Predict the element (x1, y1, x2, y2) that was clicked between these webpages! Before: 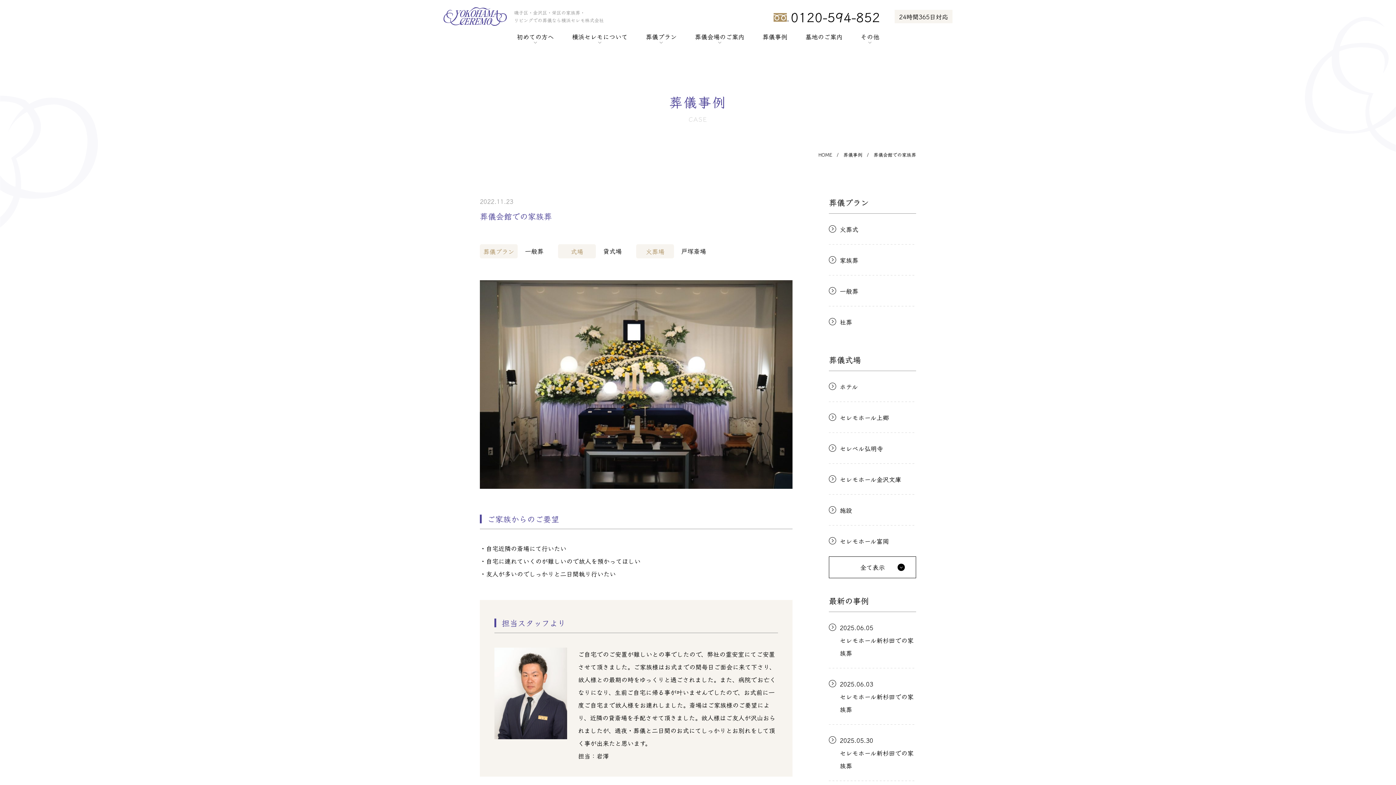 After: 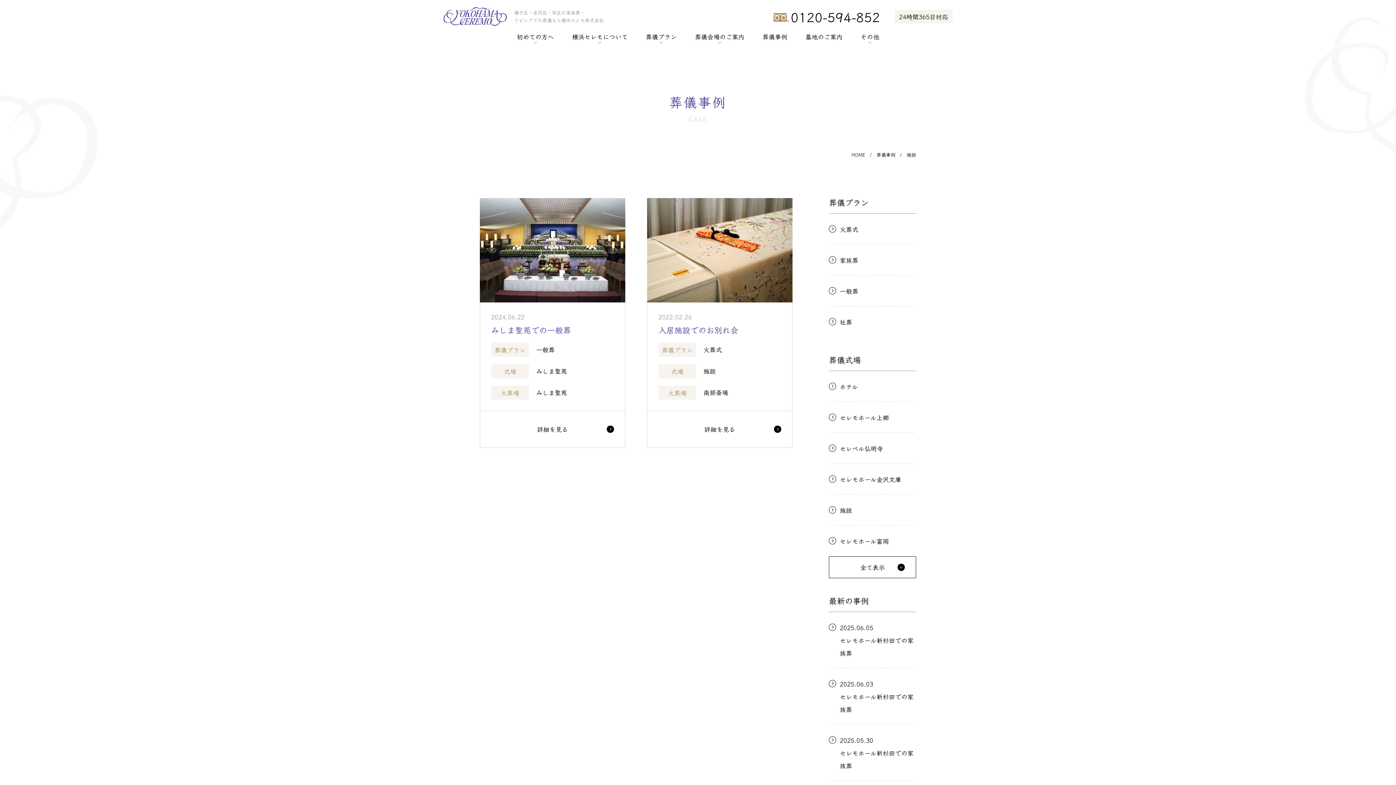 Action: bbox: (829, 503, 852, 516) label: 施設